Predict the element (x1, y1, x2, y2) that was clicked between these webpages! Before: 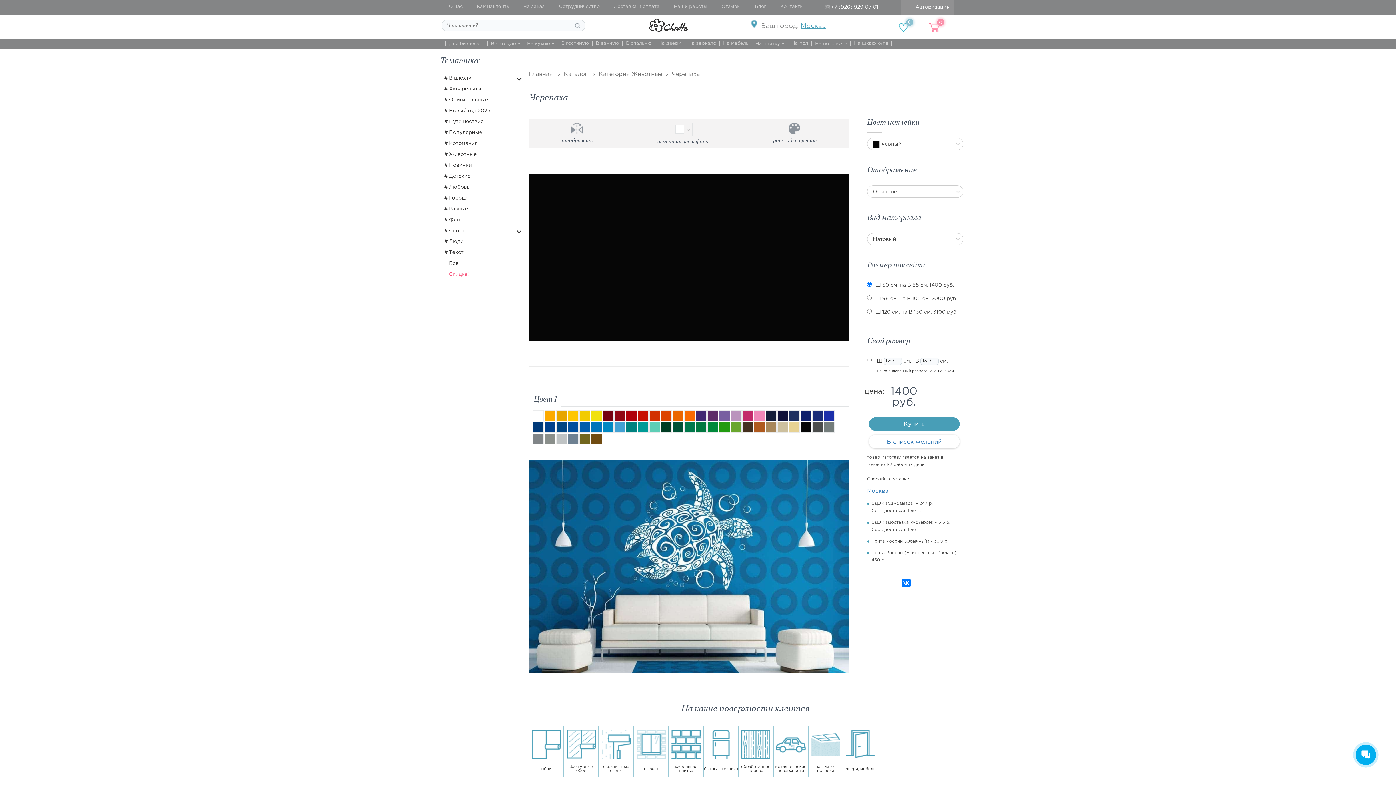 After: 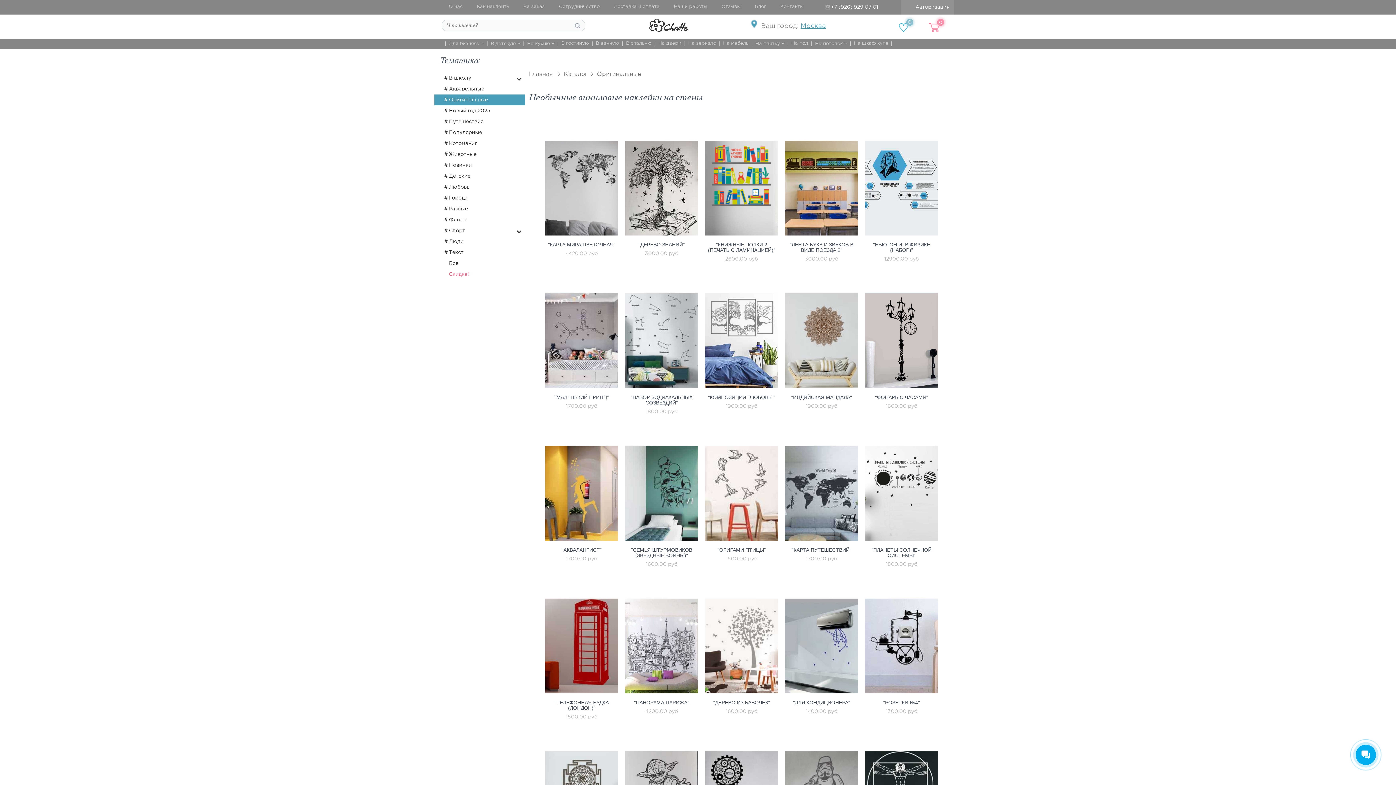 Action: label: Оригинальные bbox: (434, 94, 525, 105)